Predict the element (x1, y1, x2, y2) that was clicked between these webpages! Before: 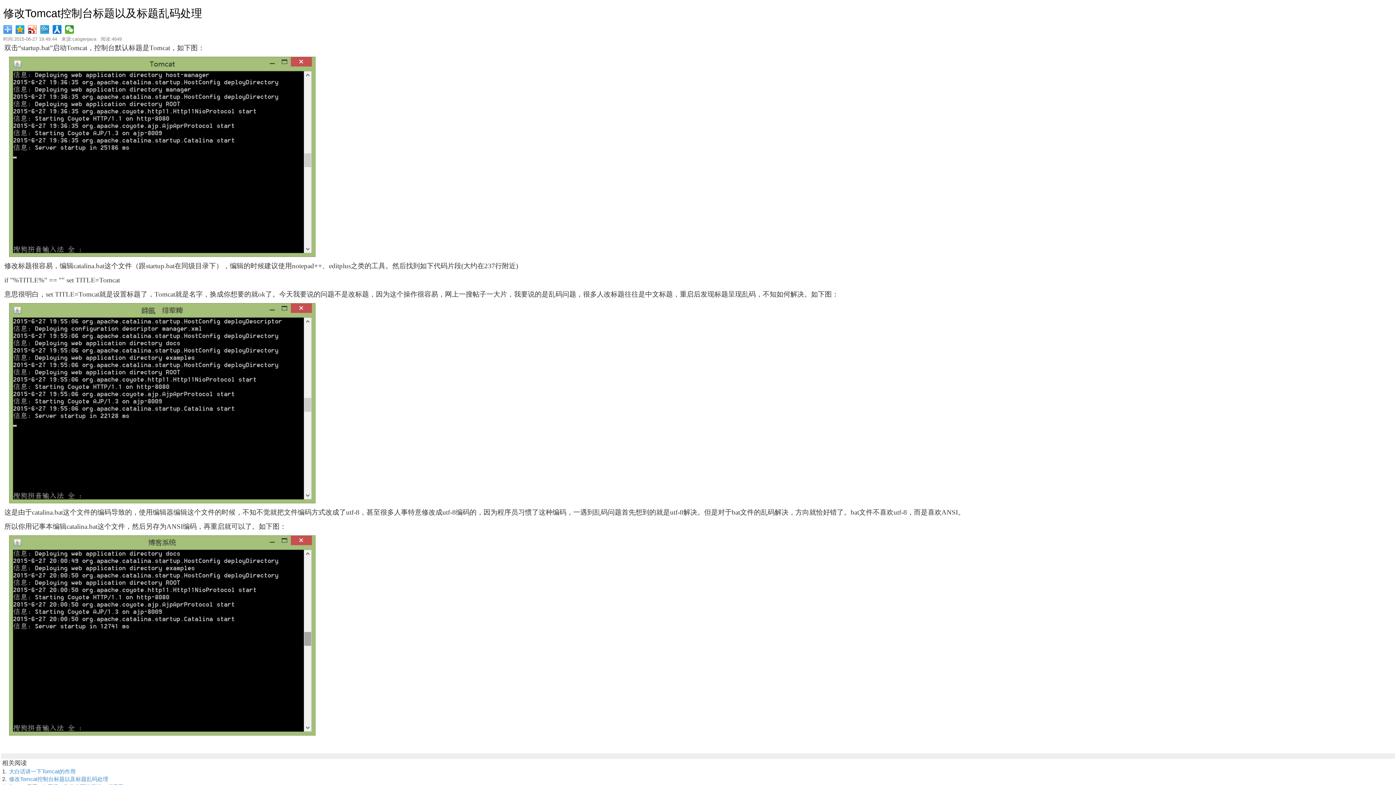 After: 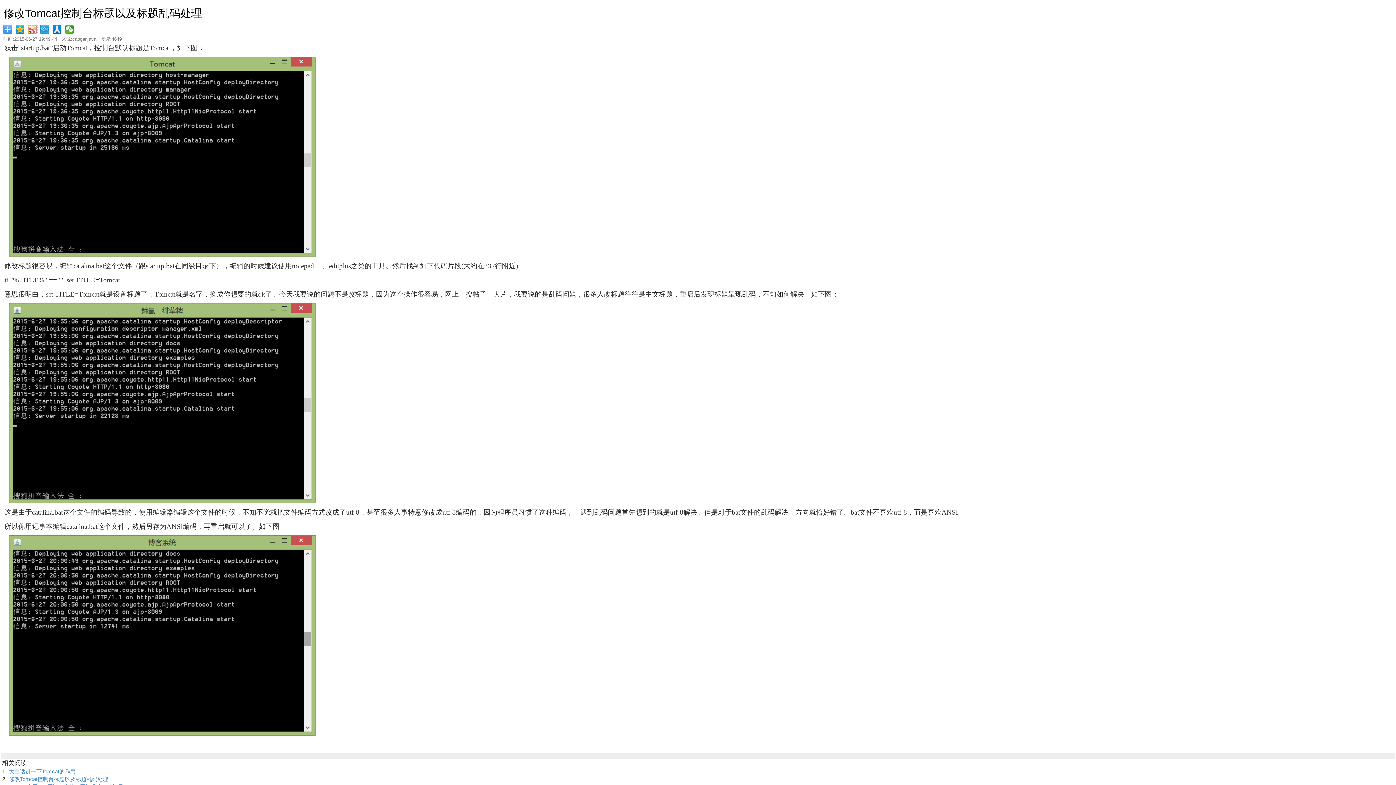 Action: bbox: (28, 25, 38, 33)